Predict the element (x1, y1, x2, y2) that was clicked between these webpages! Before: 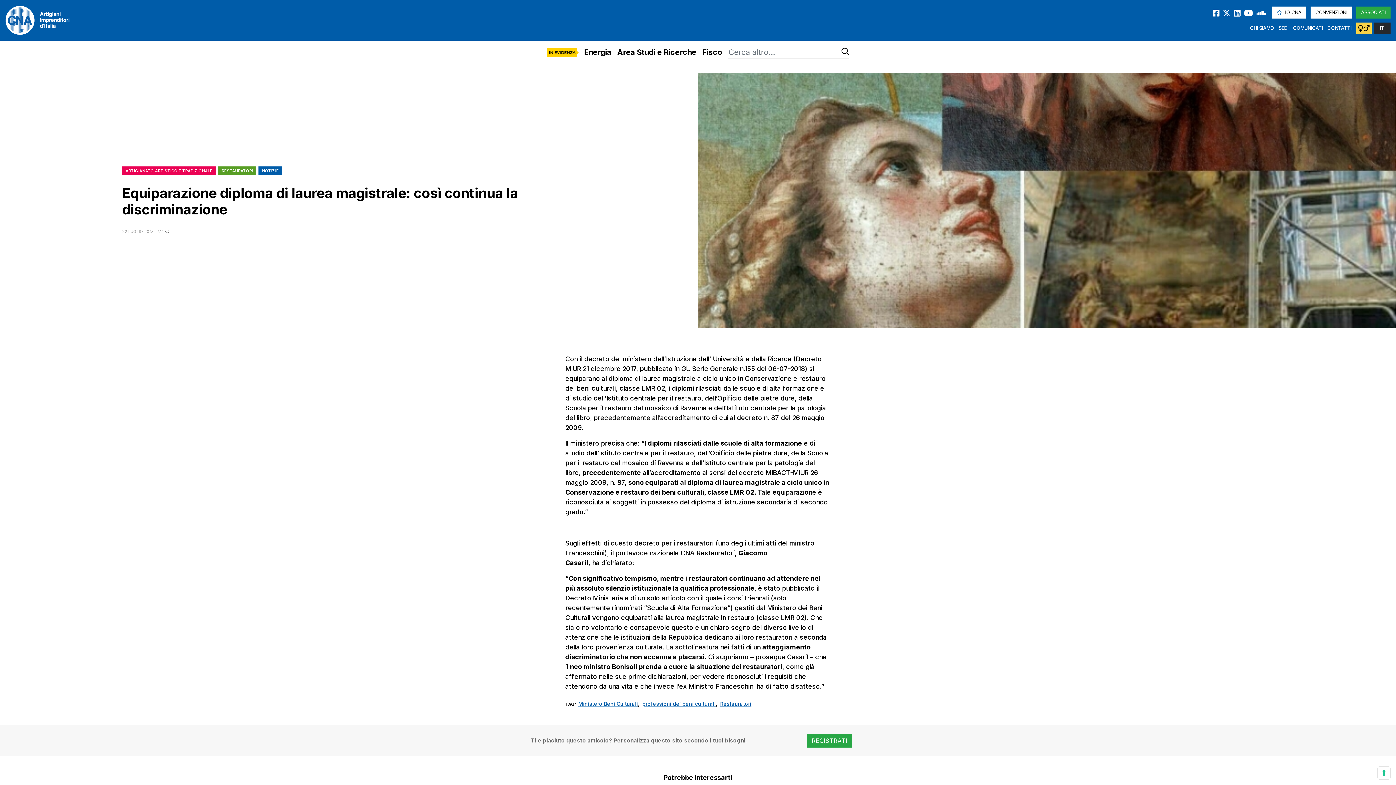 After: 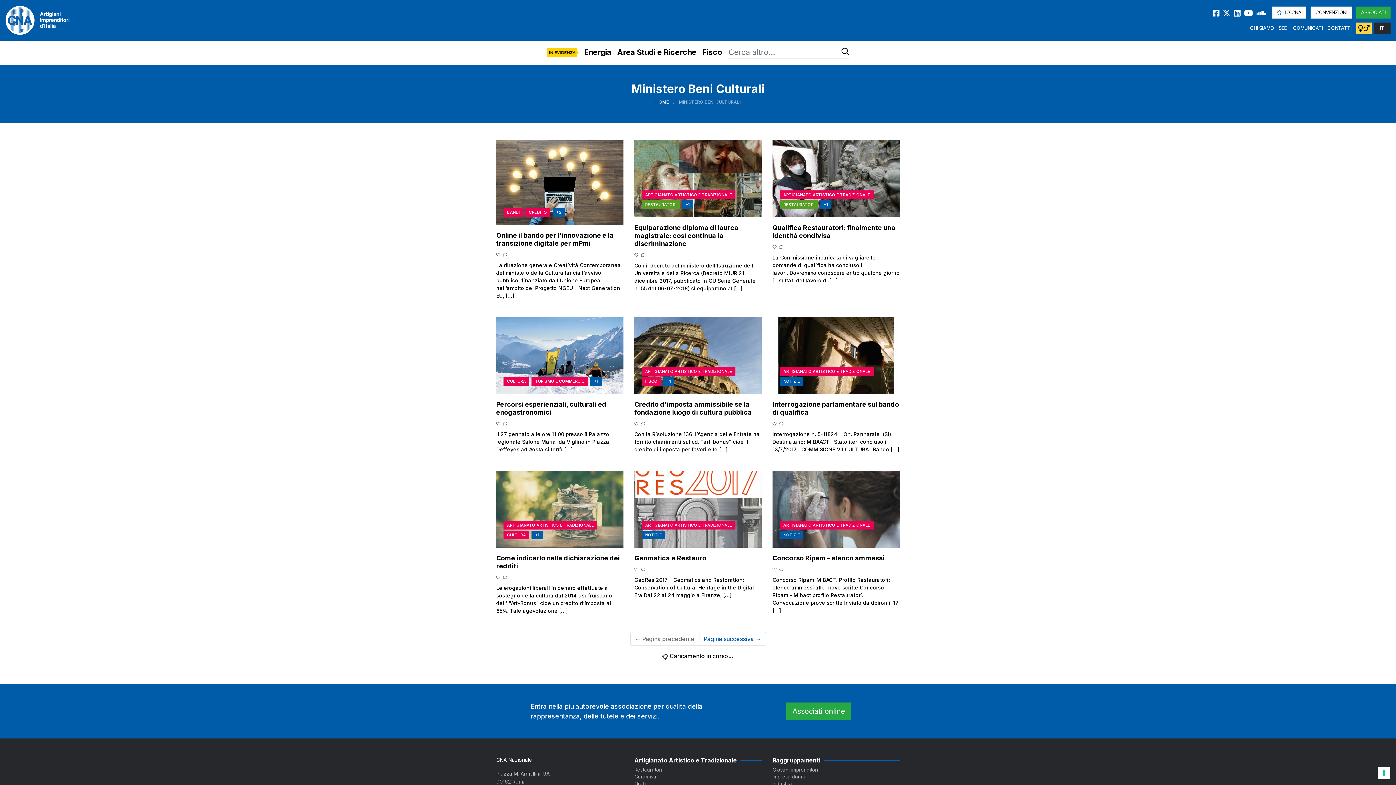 Action: bbox: (578, 700, 638, 707) label: Ministero Beni Culturali